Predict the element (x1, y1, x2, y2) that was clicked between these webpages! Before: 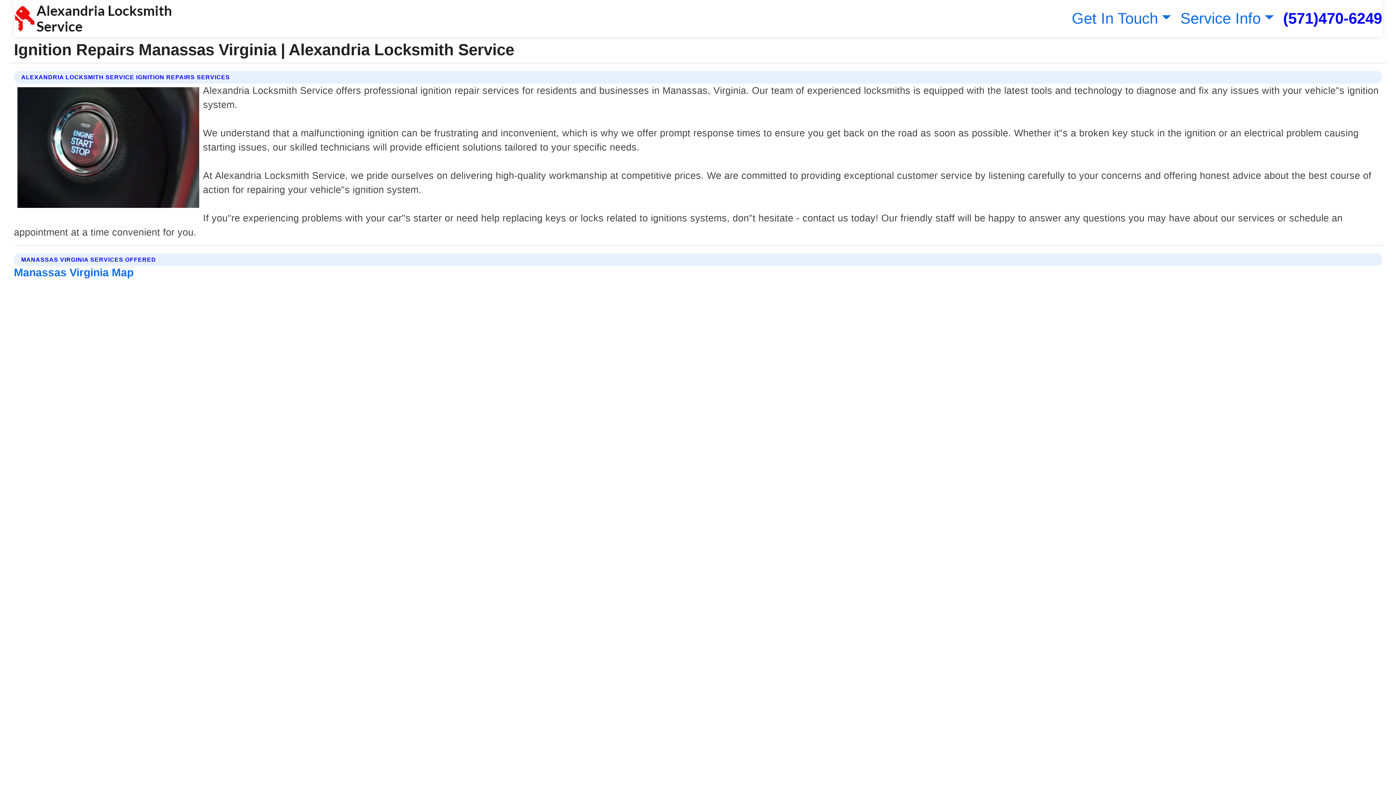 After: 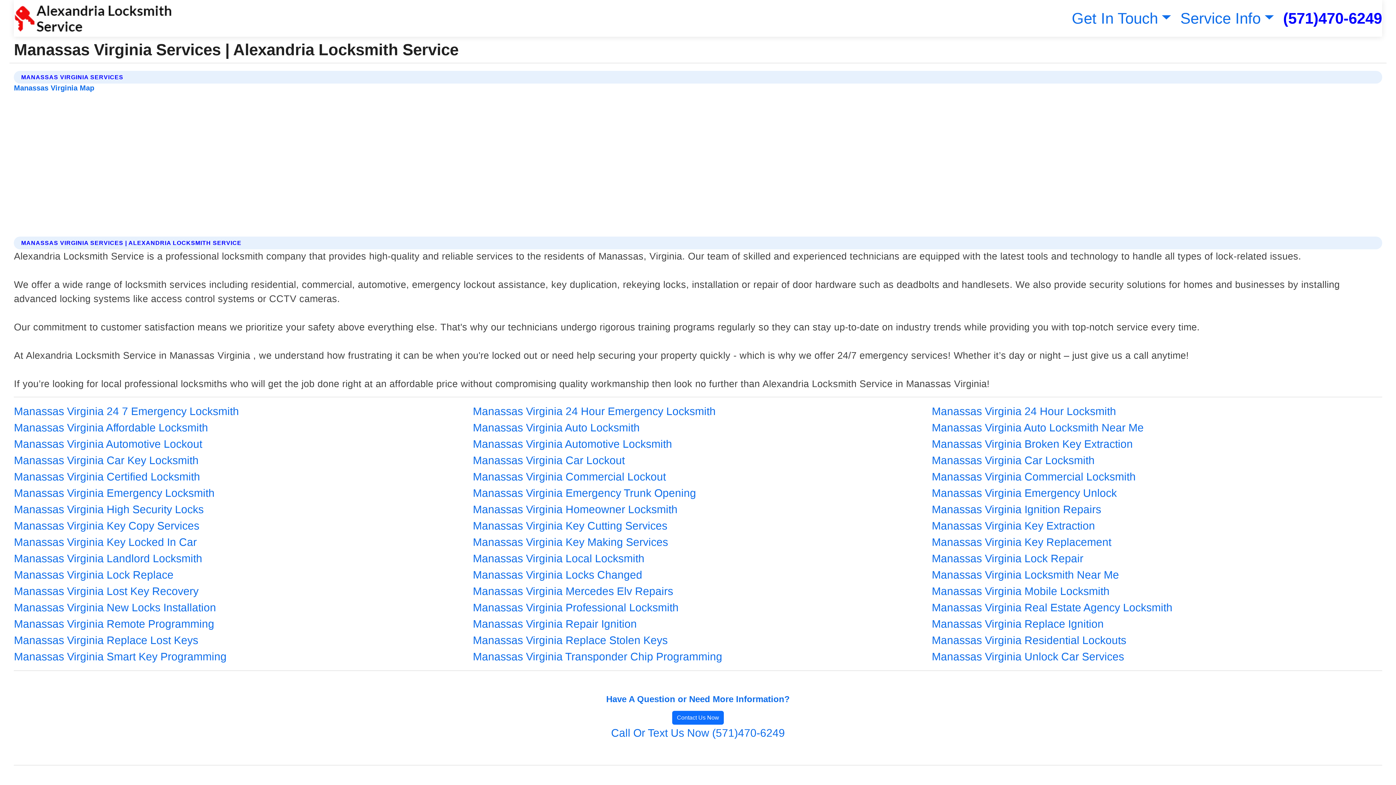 Action: label: Manassas Virginia Map bbox: (13, 266, 133, 278)